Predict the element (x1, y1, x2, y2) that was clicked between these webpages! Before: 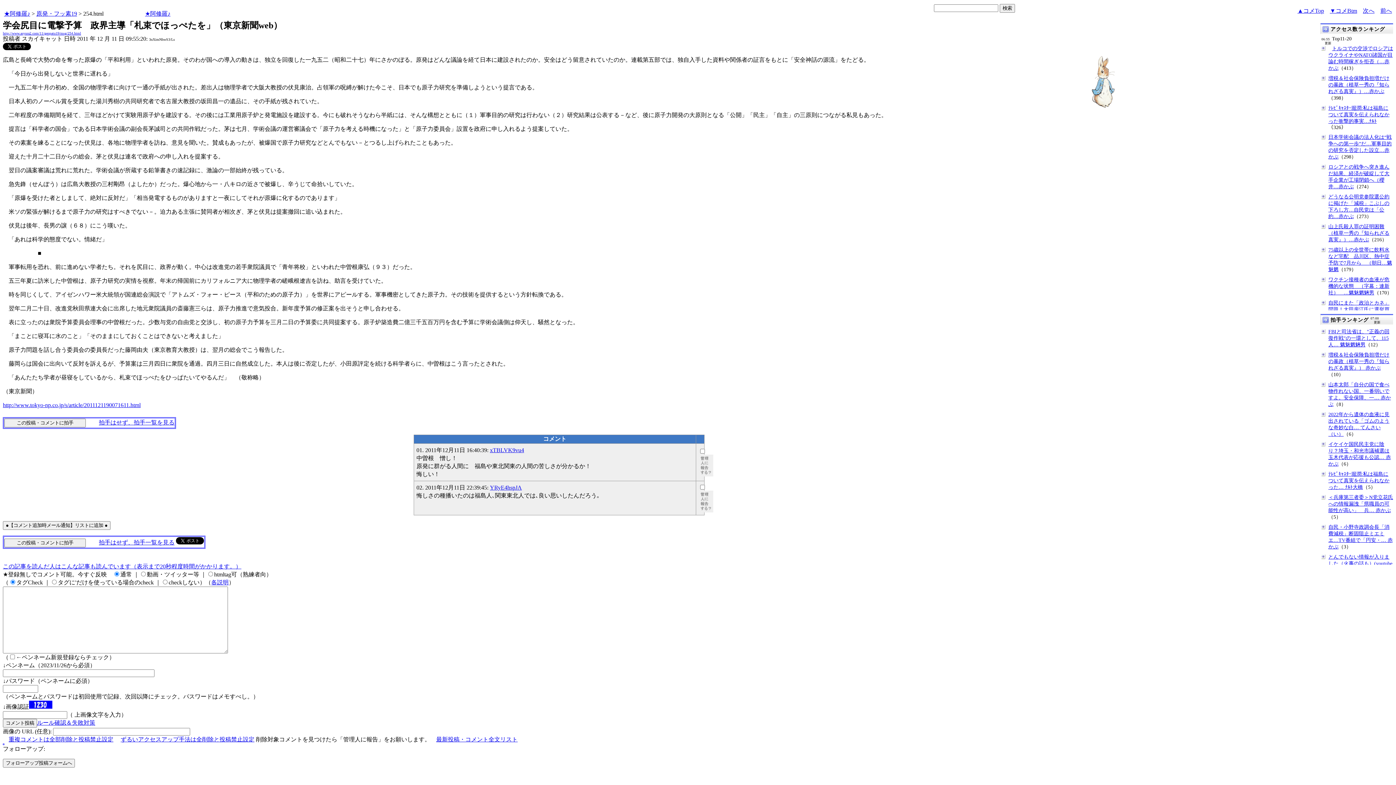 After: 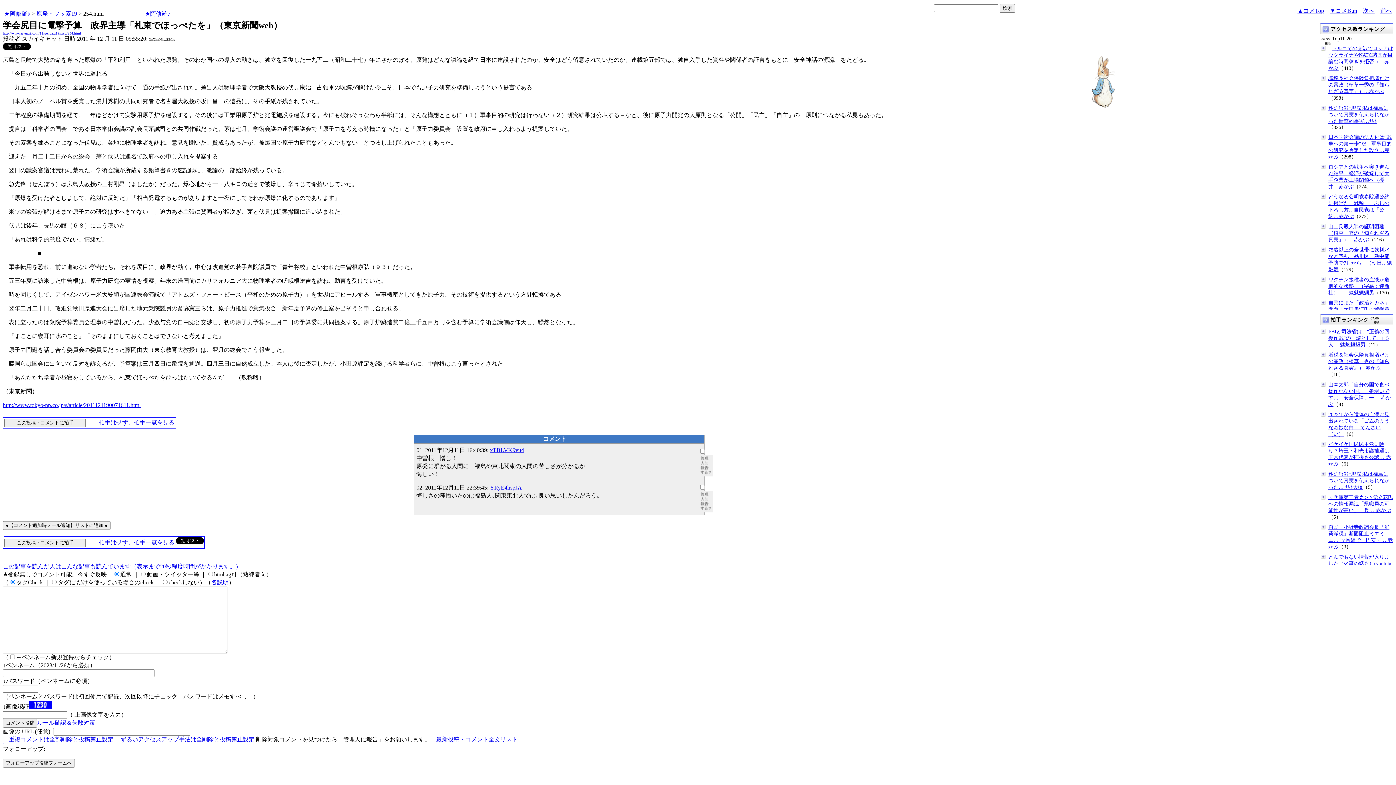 Action: label: YRyE4hspJA bbox: (490, 484, 522, 490)